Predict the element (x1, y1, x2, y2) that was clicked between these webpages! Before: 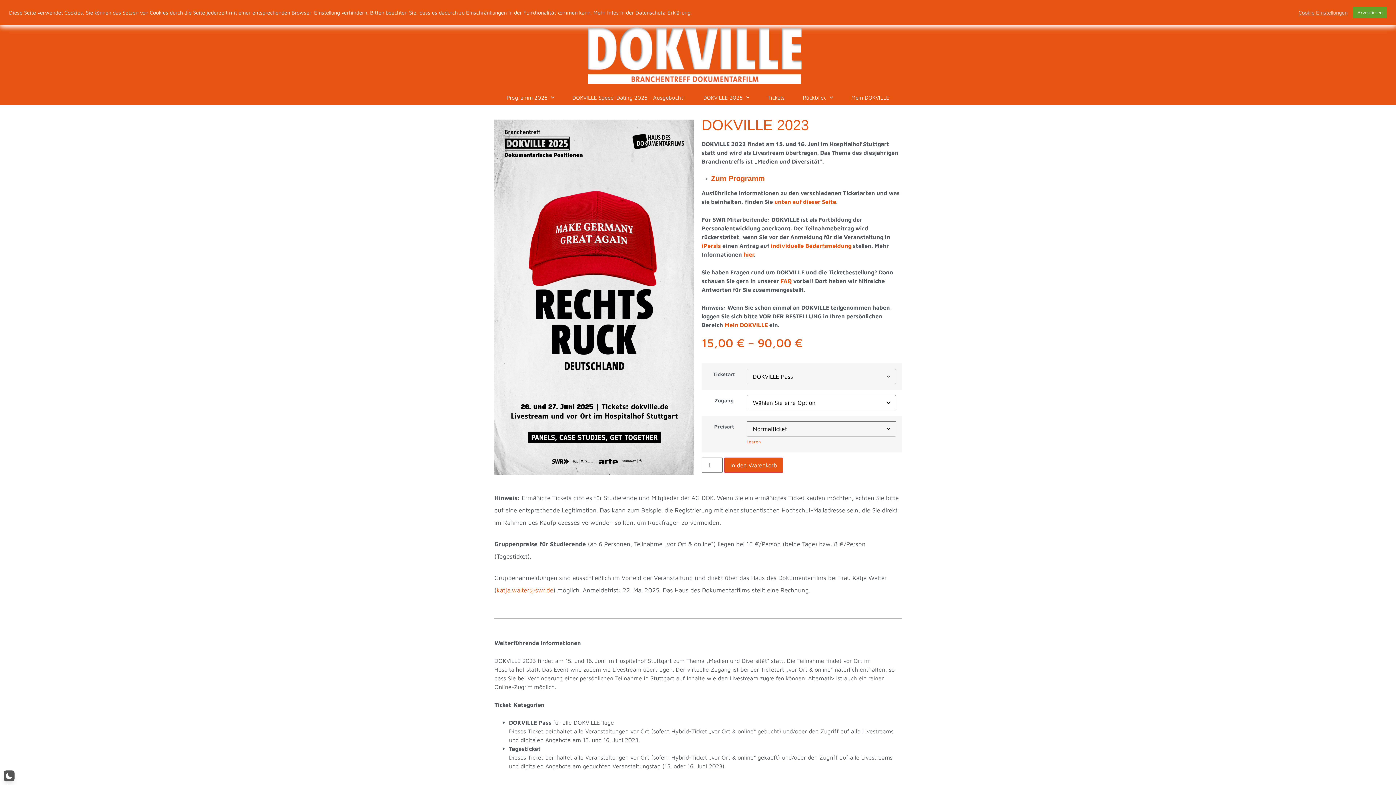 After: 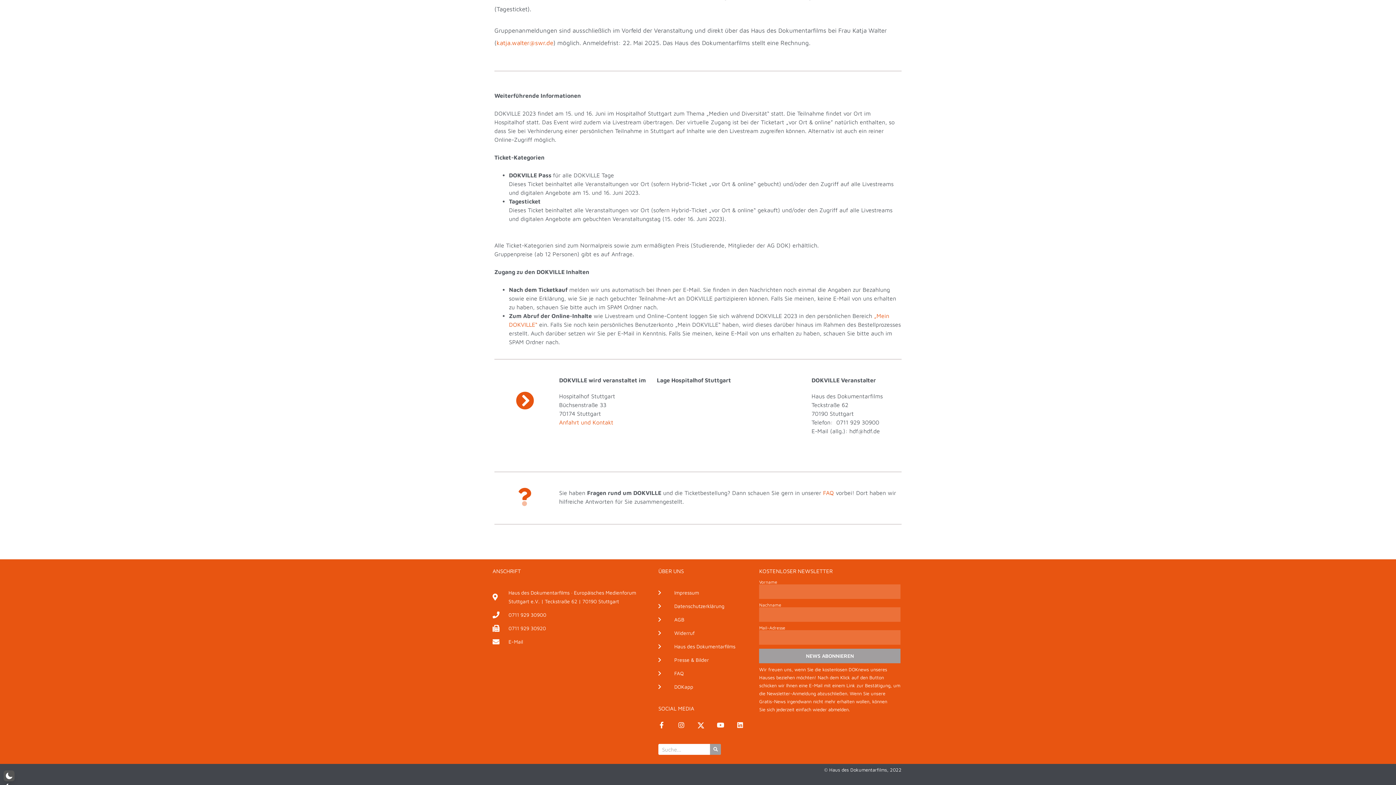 Action: bbox: (774, 198, 836, 205) label: unten auf dieser Seite